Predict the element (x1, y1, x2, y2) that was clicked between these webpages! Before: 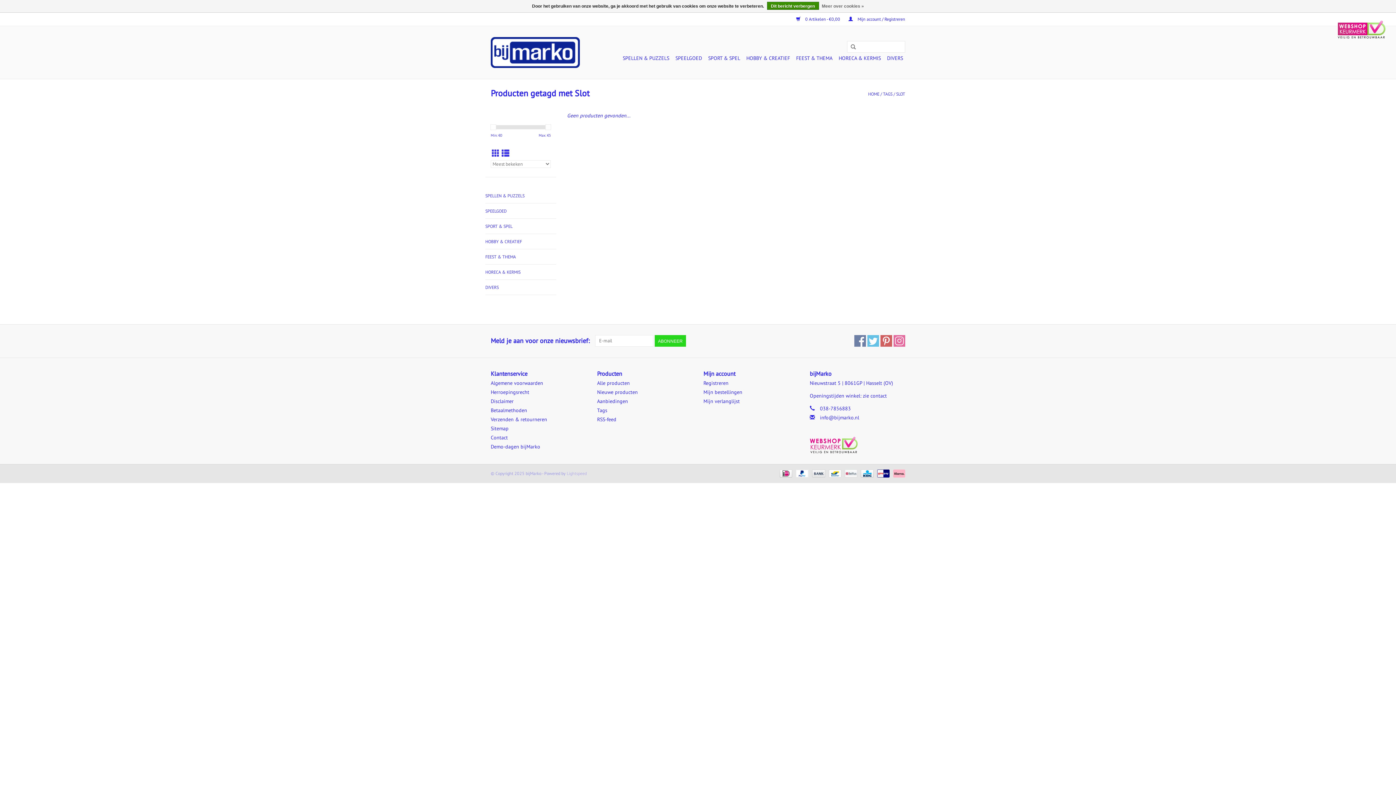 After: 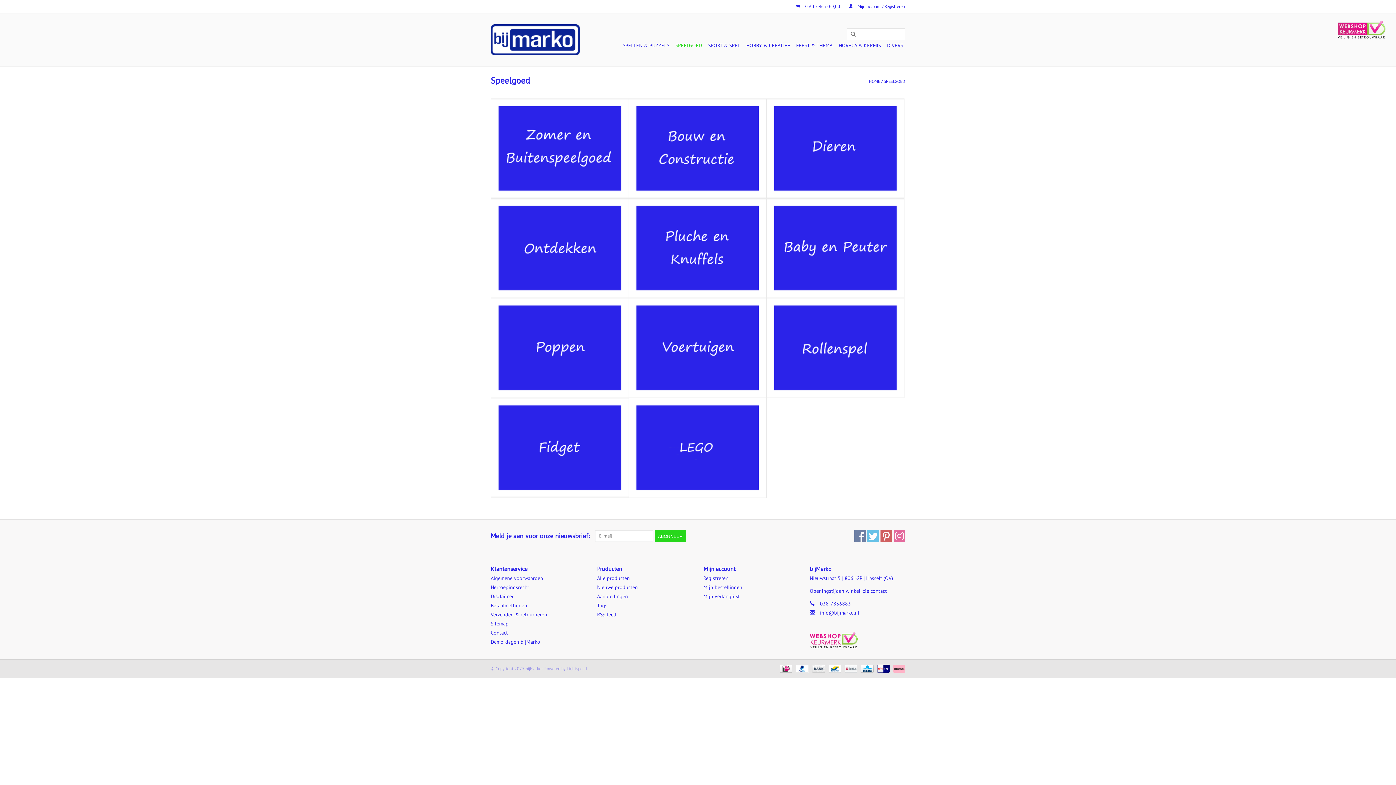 Action: bbox: (485, 207, 556, 214) label: SPEELGOED